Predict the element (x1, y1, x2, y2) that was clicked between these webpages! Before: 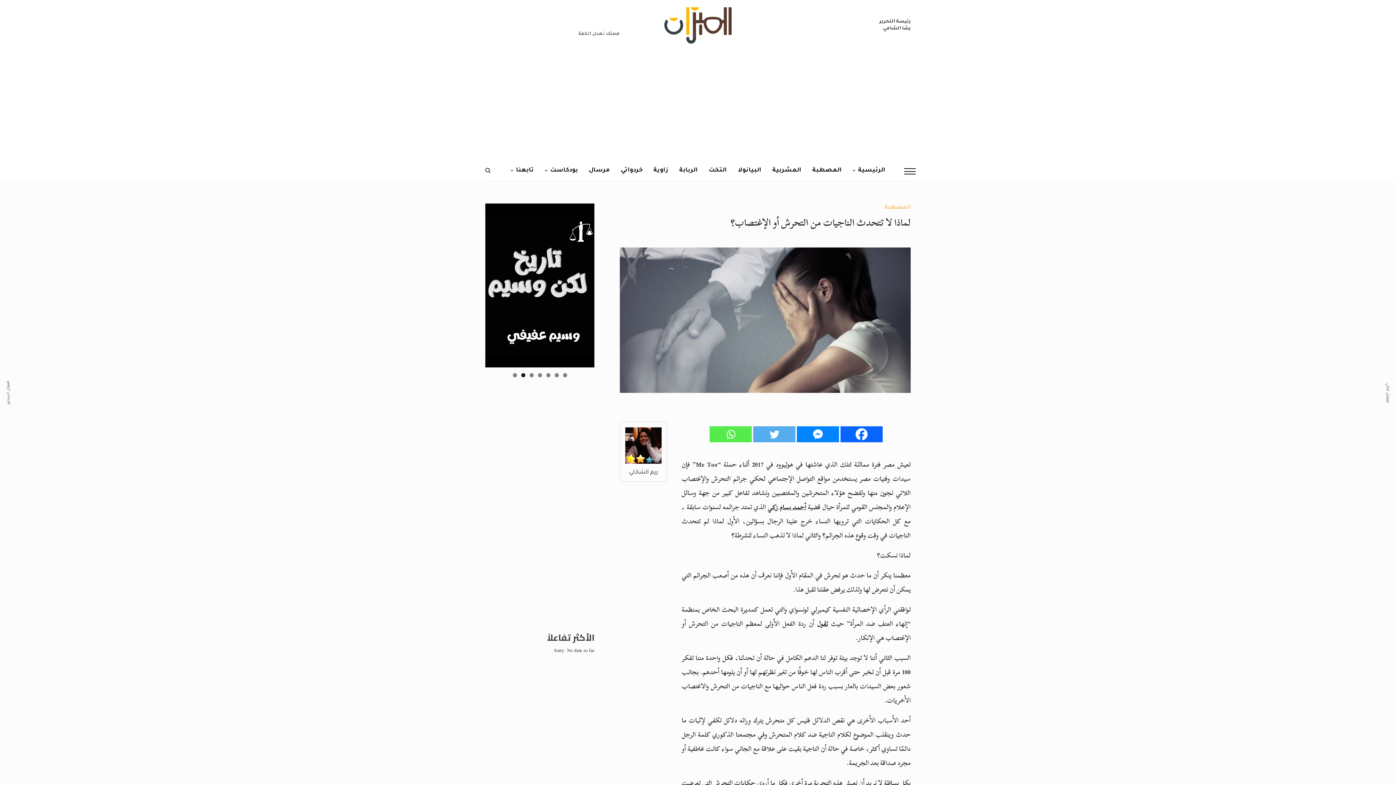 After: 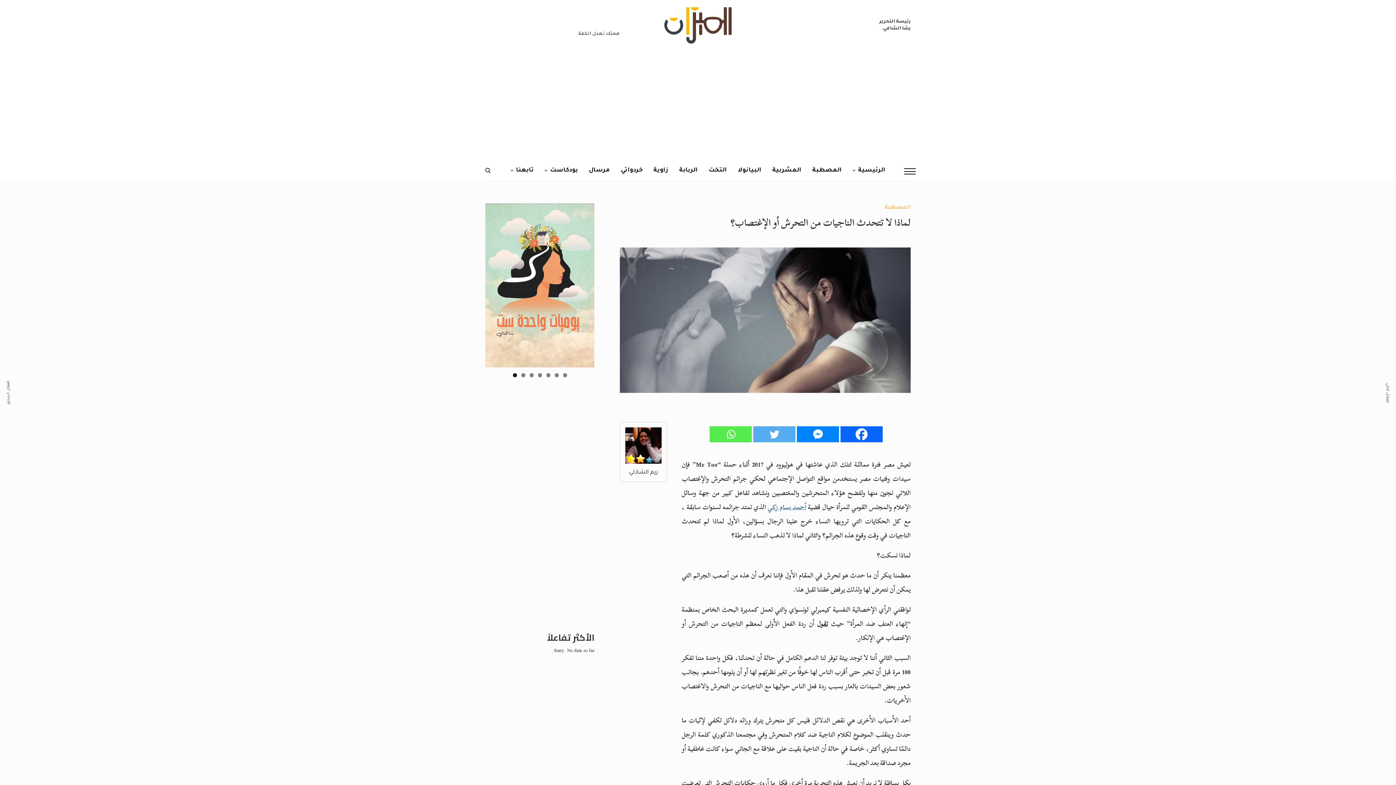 Action: bbox: (767, 500, 806, 514) label: أحمد بسام زكي